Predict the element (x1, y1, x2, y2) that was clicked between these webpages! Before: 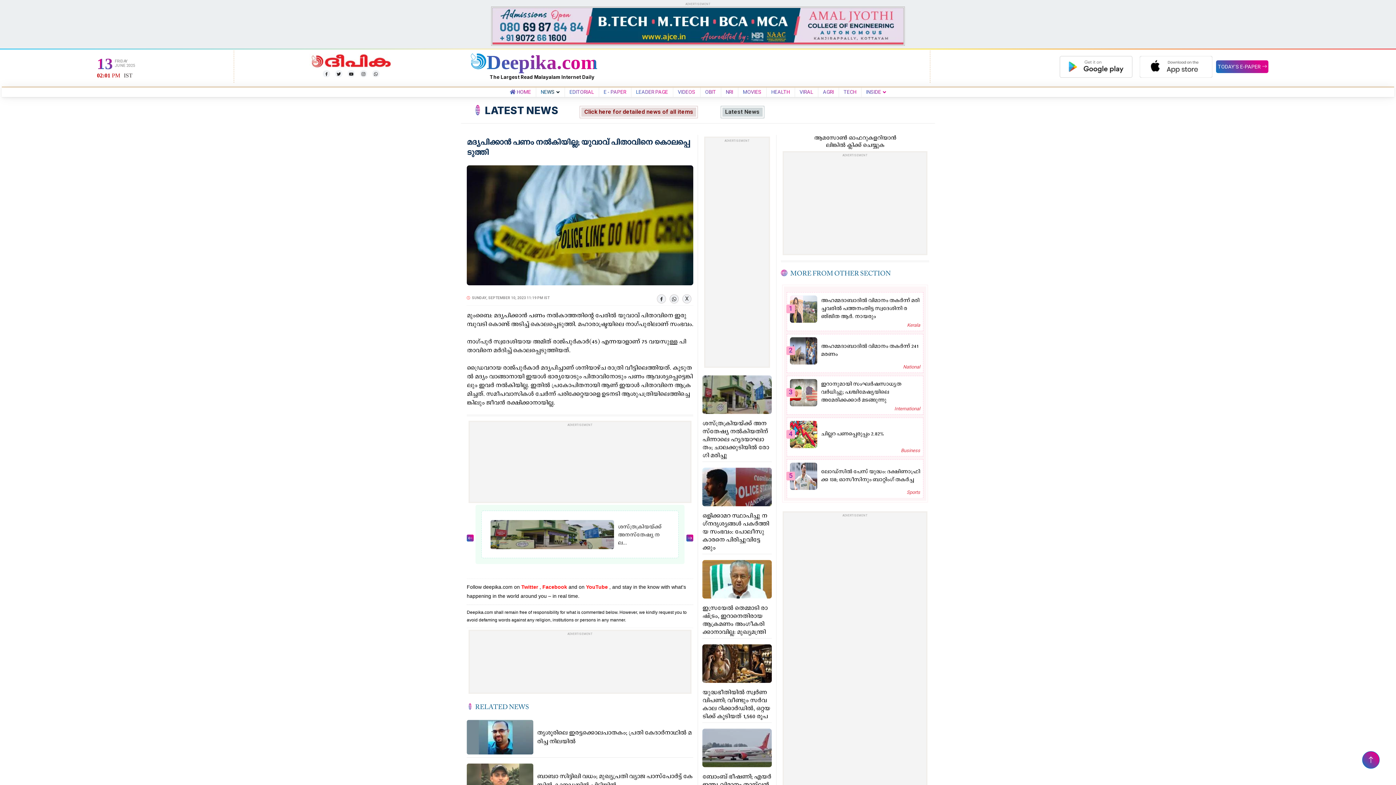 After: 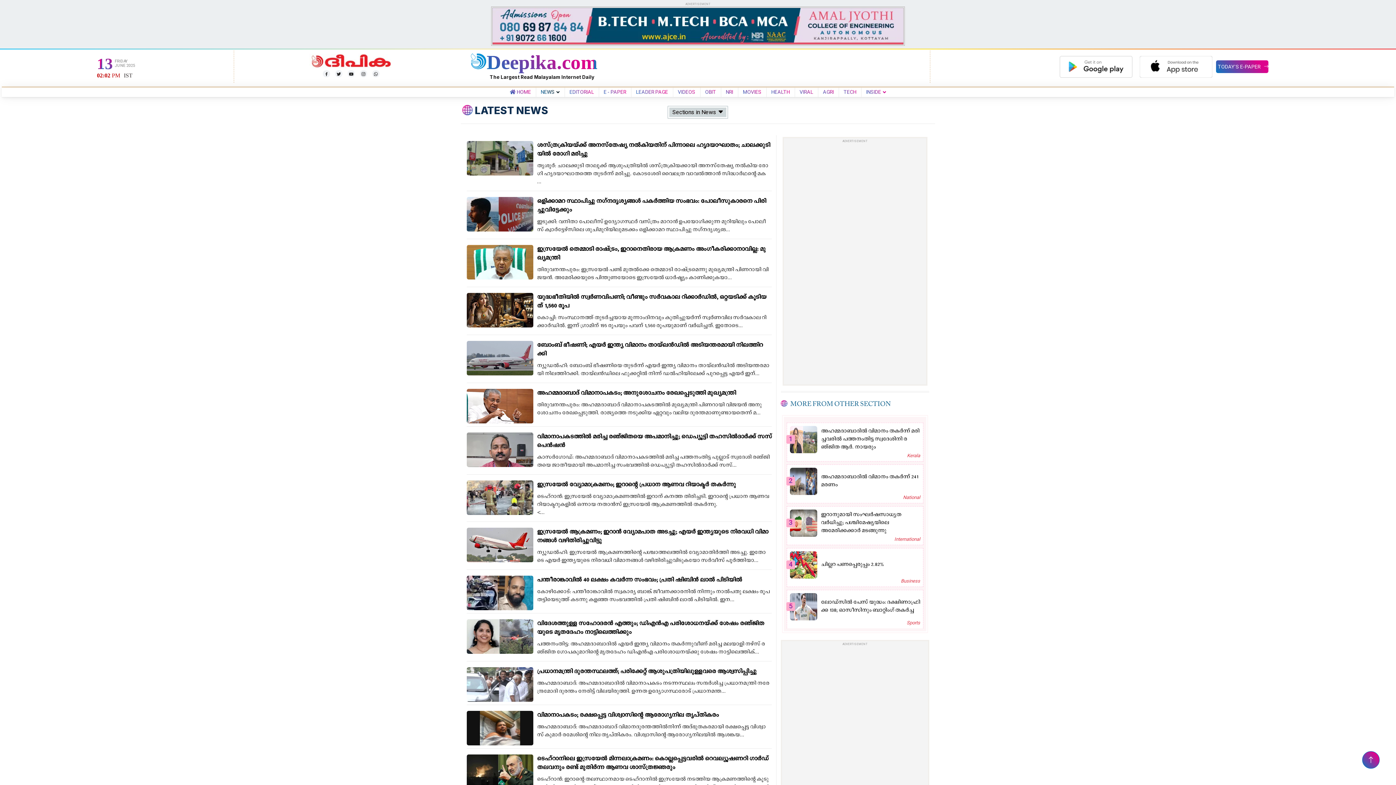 Action: bbox: (719, 104, 765, 119) label: Latest News